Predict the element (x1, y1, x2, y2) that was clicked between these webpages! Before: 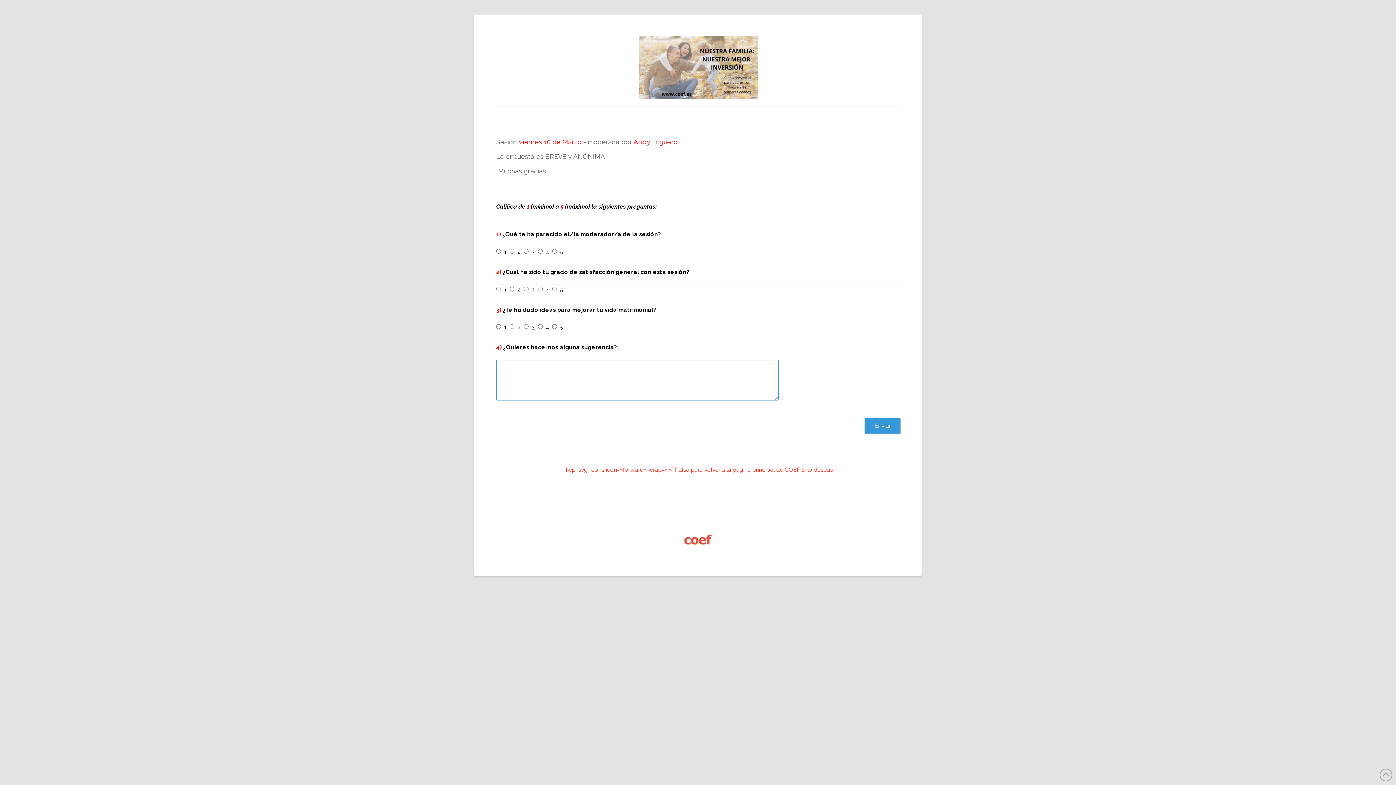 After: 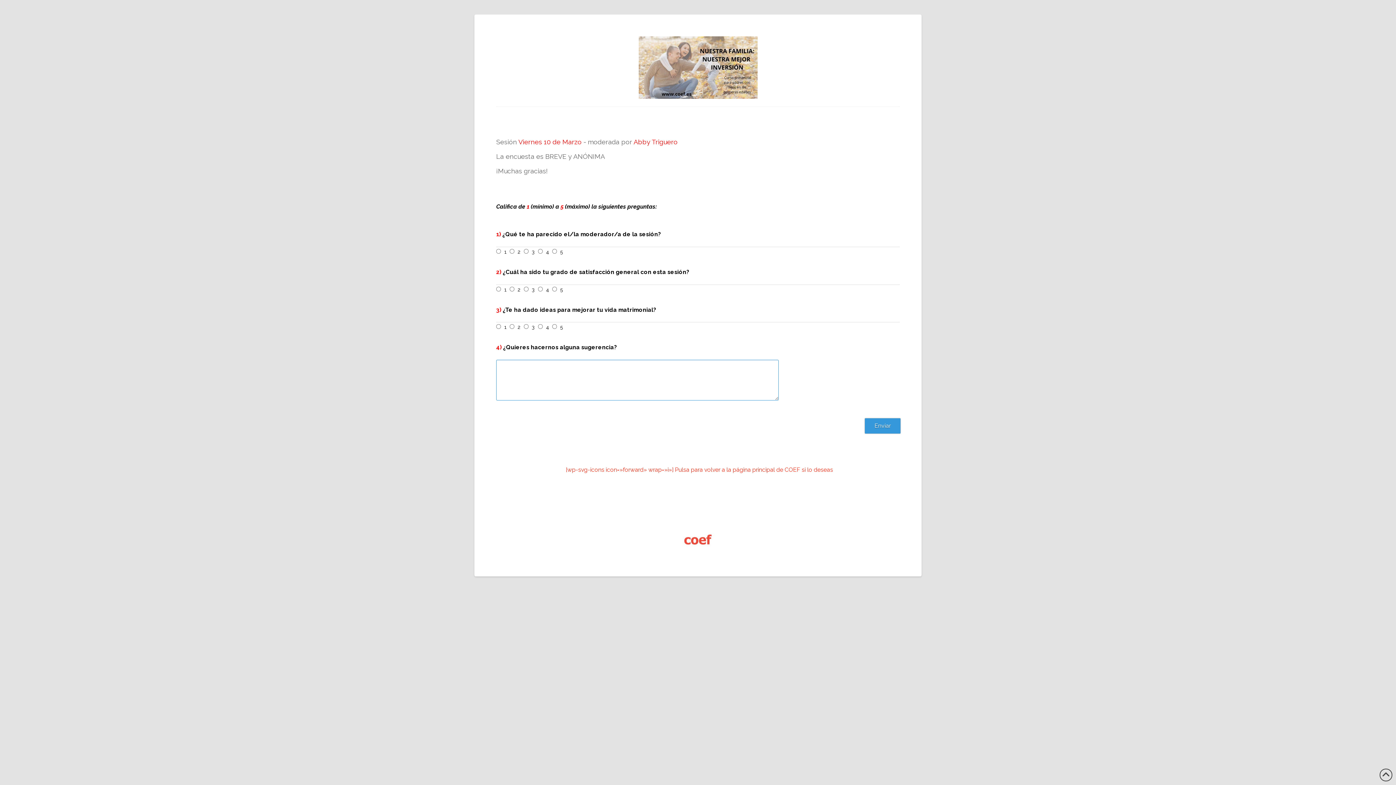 Action: bbox: (1380, 769, 1392, 781)